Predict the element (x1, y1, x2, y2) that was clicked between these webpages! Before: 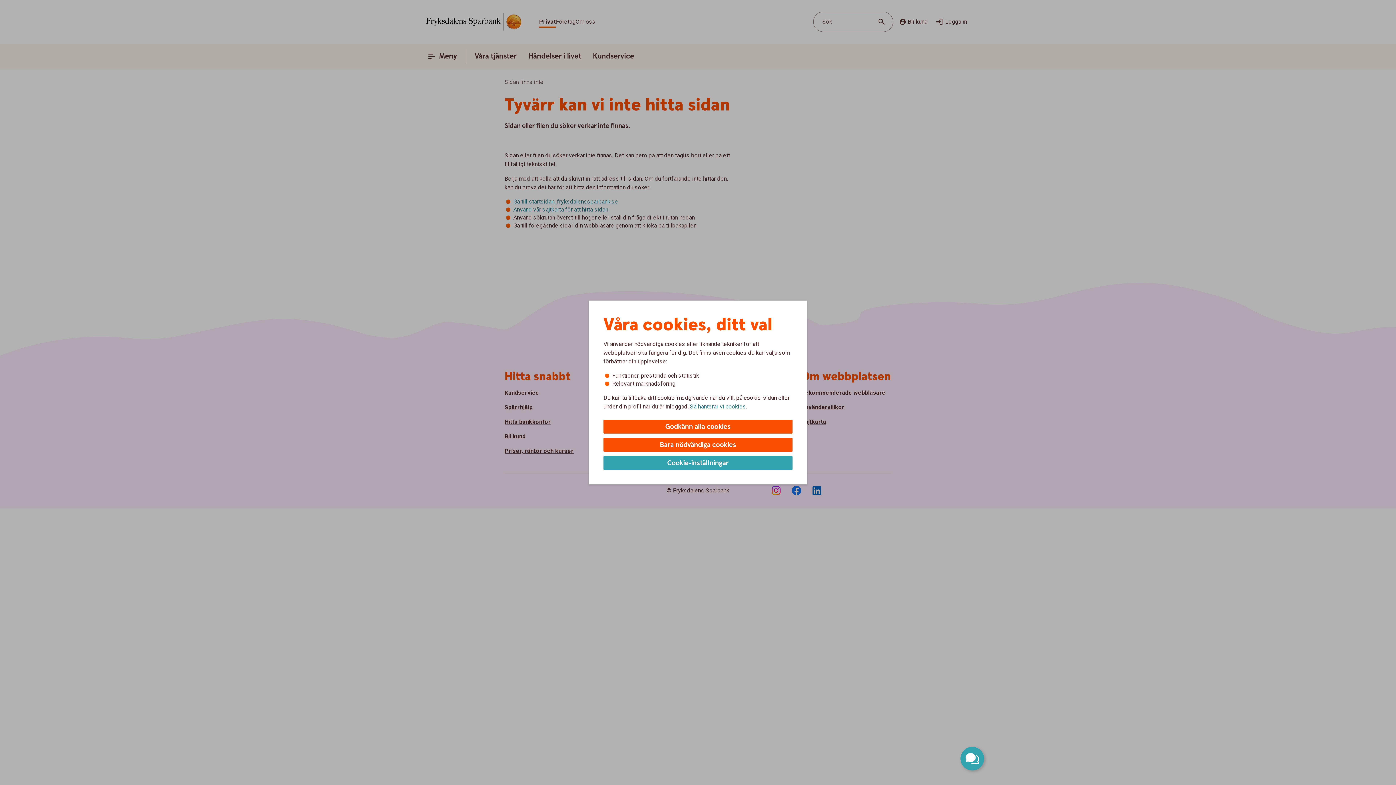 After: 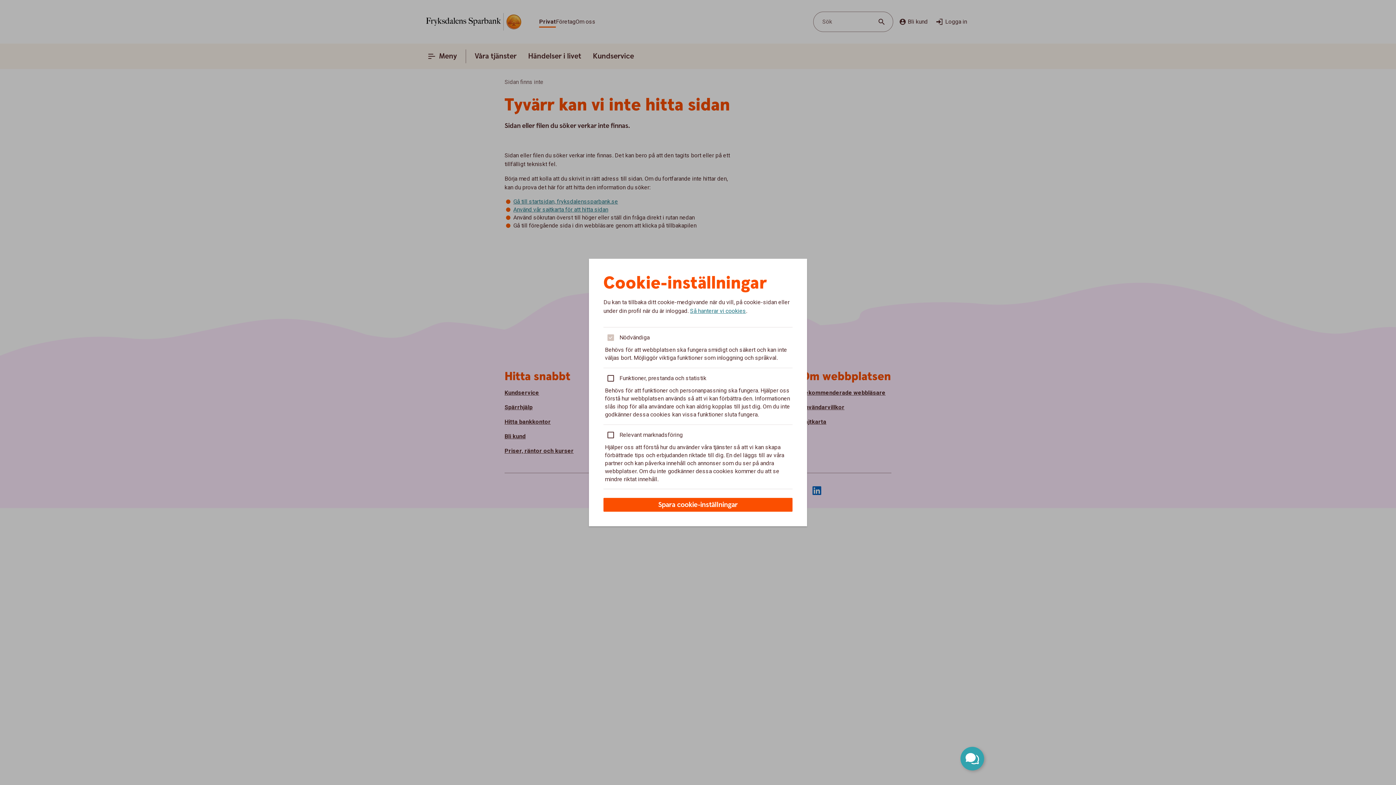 Action: bbox: (603, 456, 792, 470) label: Cookie-inställningar